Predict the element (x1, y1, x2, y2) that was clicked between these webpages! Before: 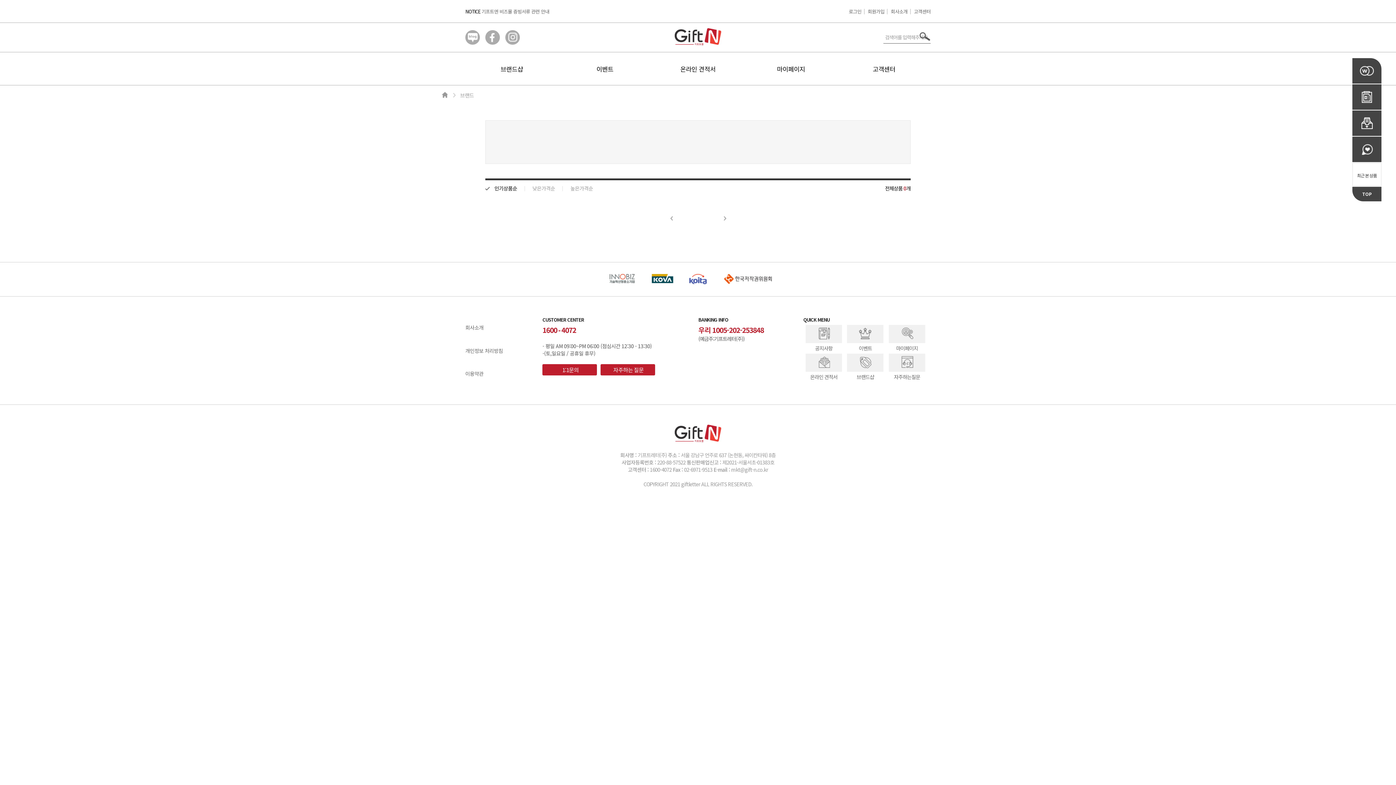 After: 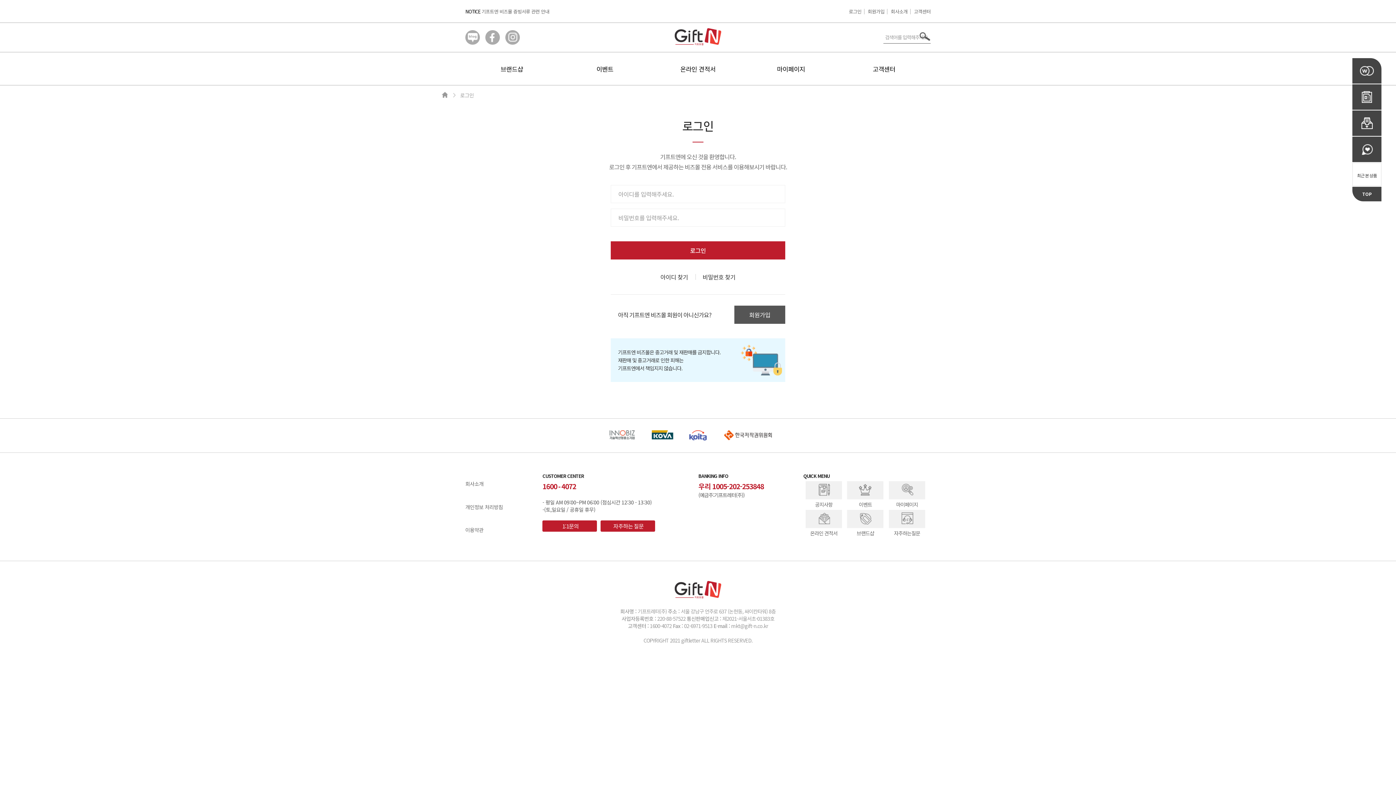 Action: label: 로그인 bbox: (849, 7, 861, 14)